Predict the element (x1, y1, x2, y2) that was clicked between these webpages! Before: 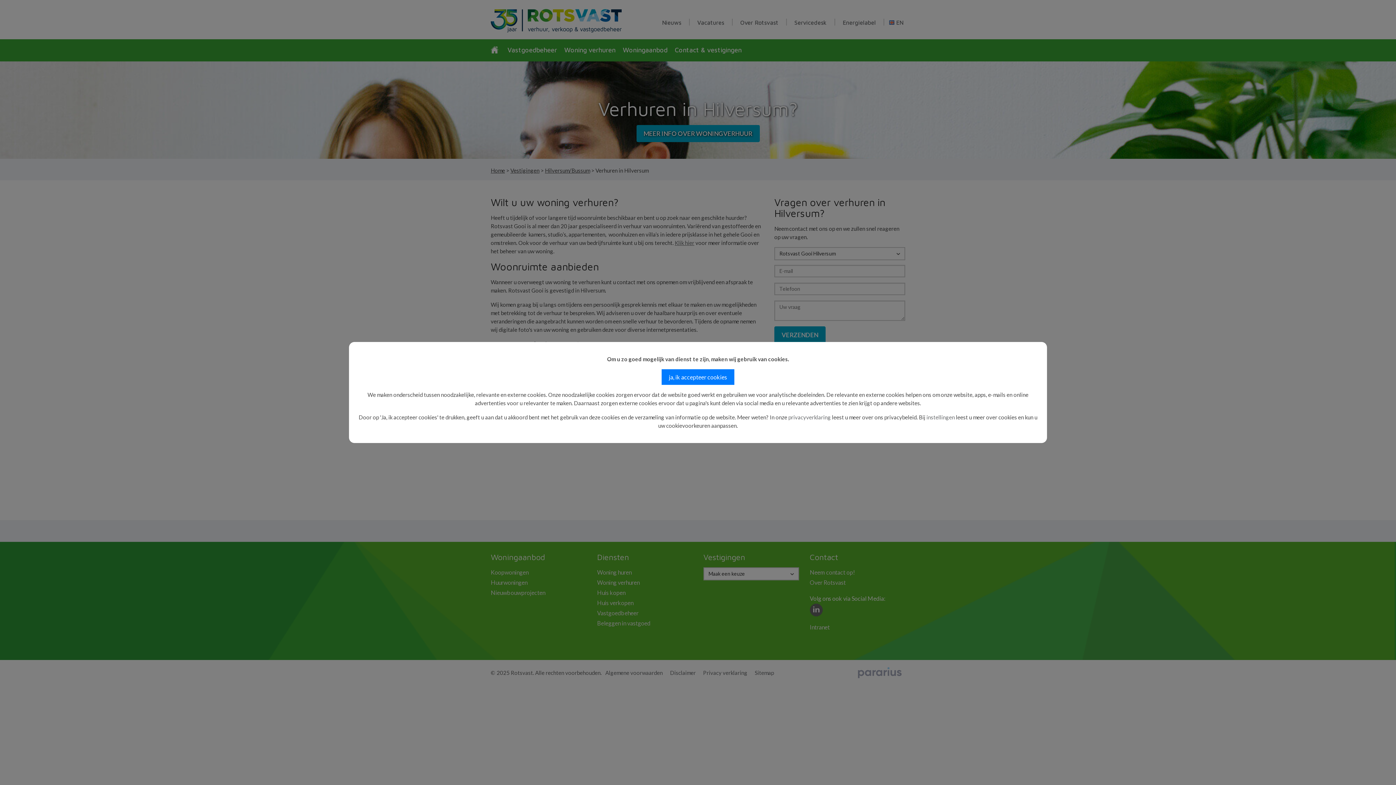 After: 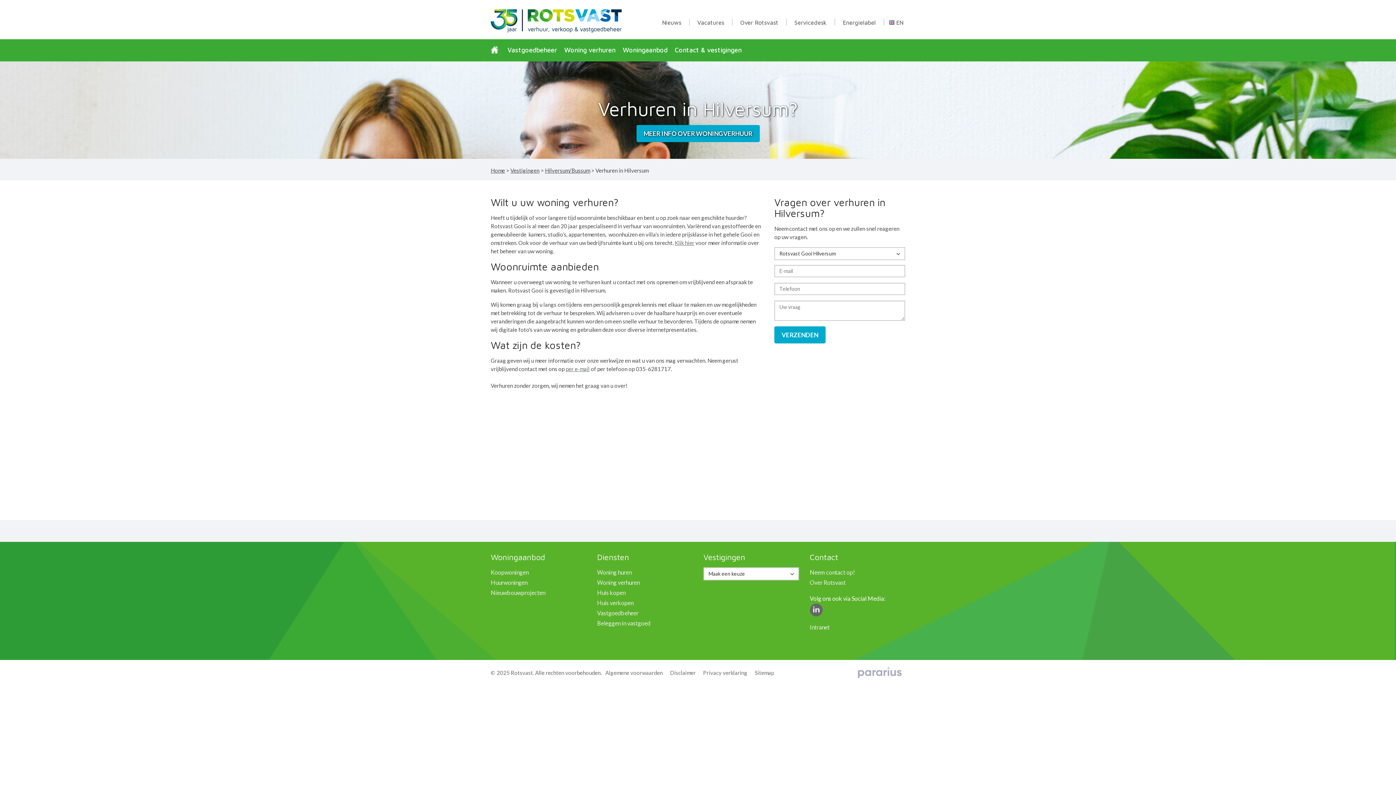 Action: bbox: (661, 369, 734, 385) label: ja, ik accepteer cookies